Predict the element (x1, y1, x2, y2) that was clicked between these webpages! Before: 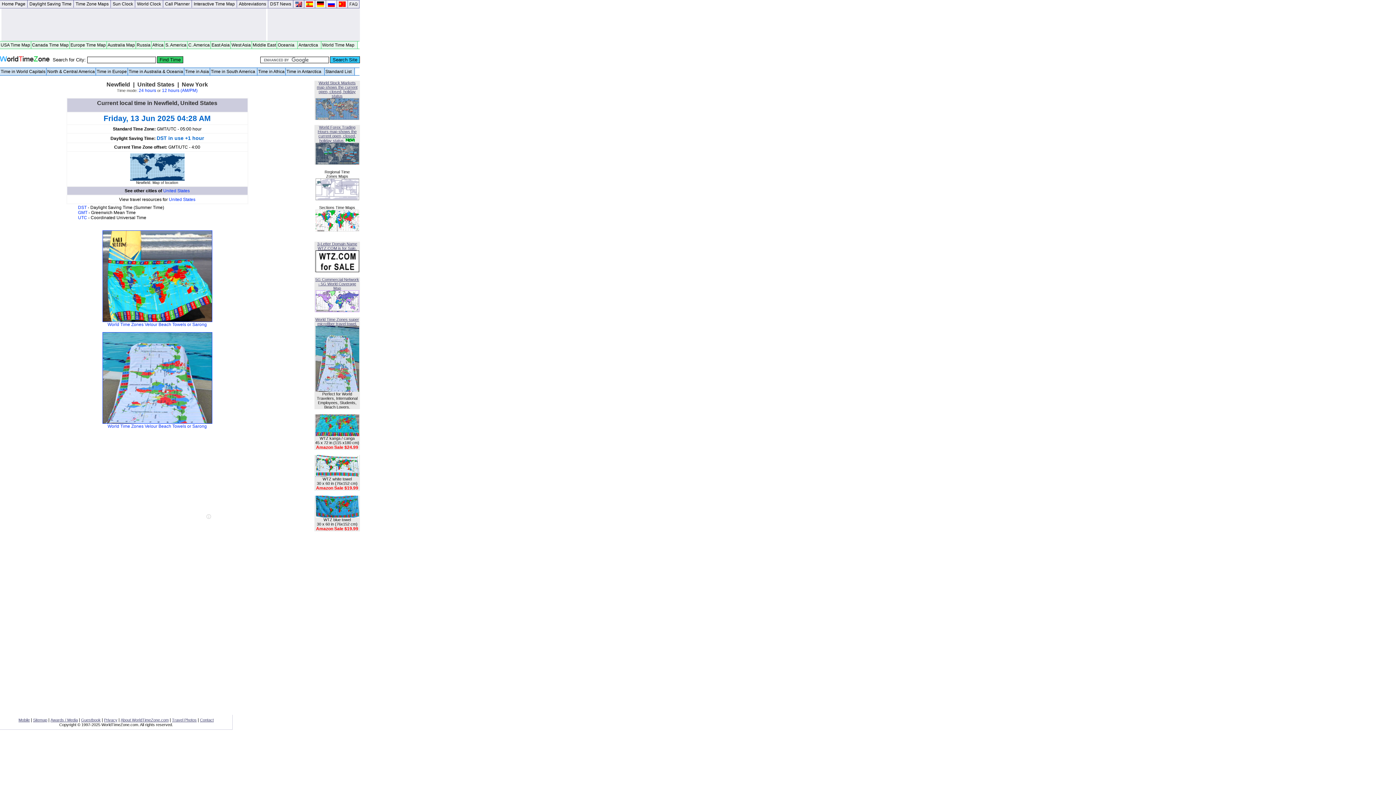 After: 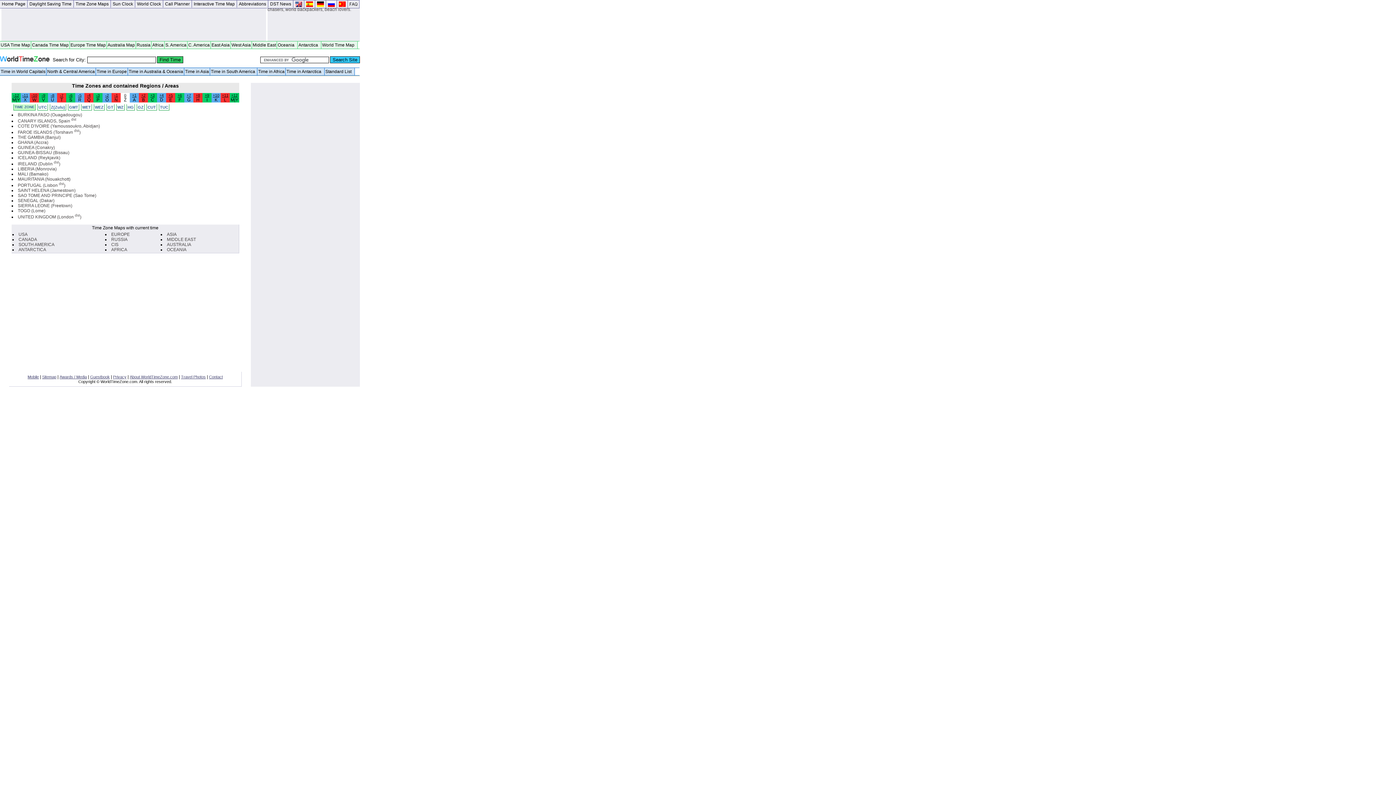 Action: bbox: (78, 215, 88, 220) label: UTC 